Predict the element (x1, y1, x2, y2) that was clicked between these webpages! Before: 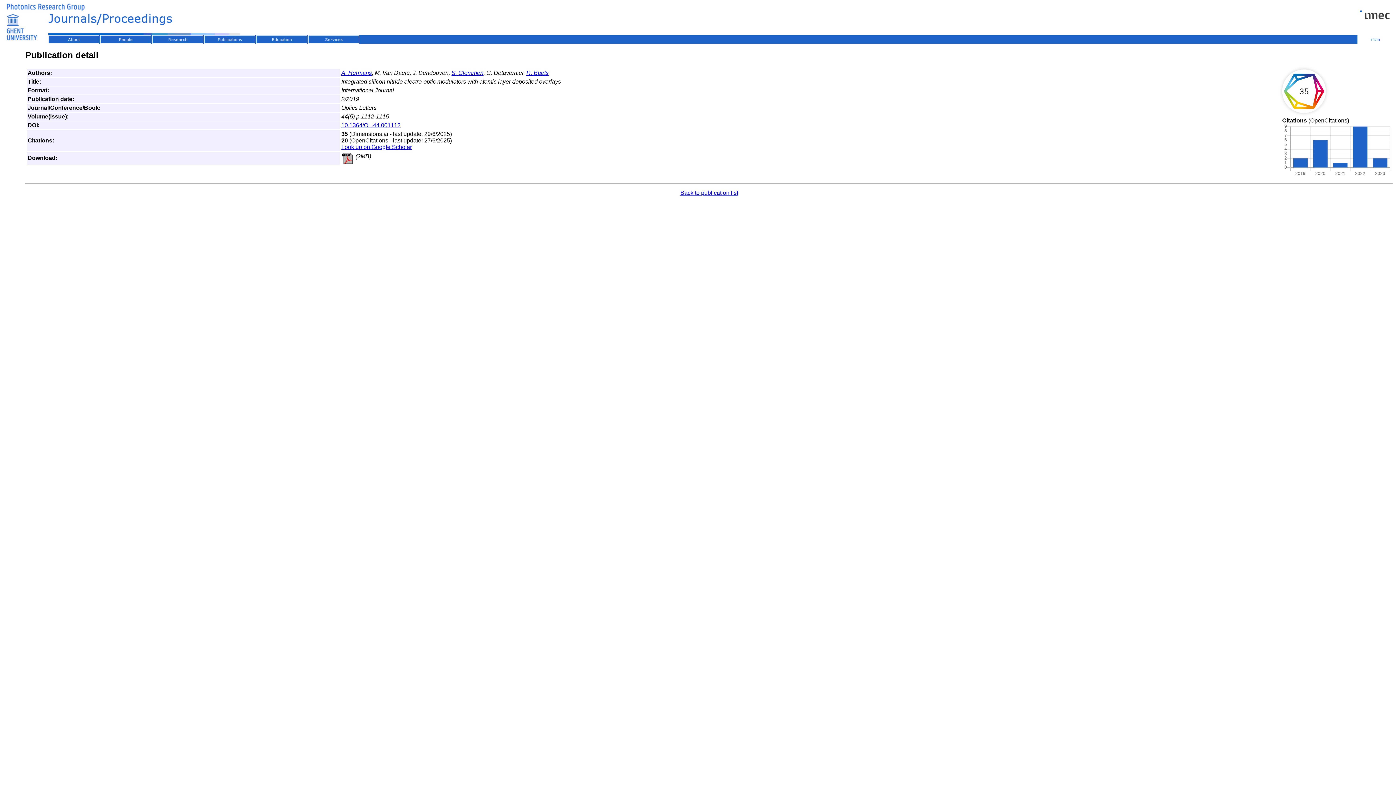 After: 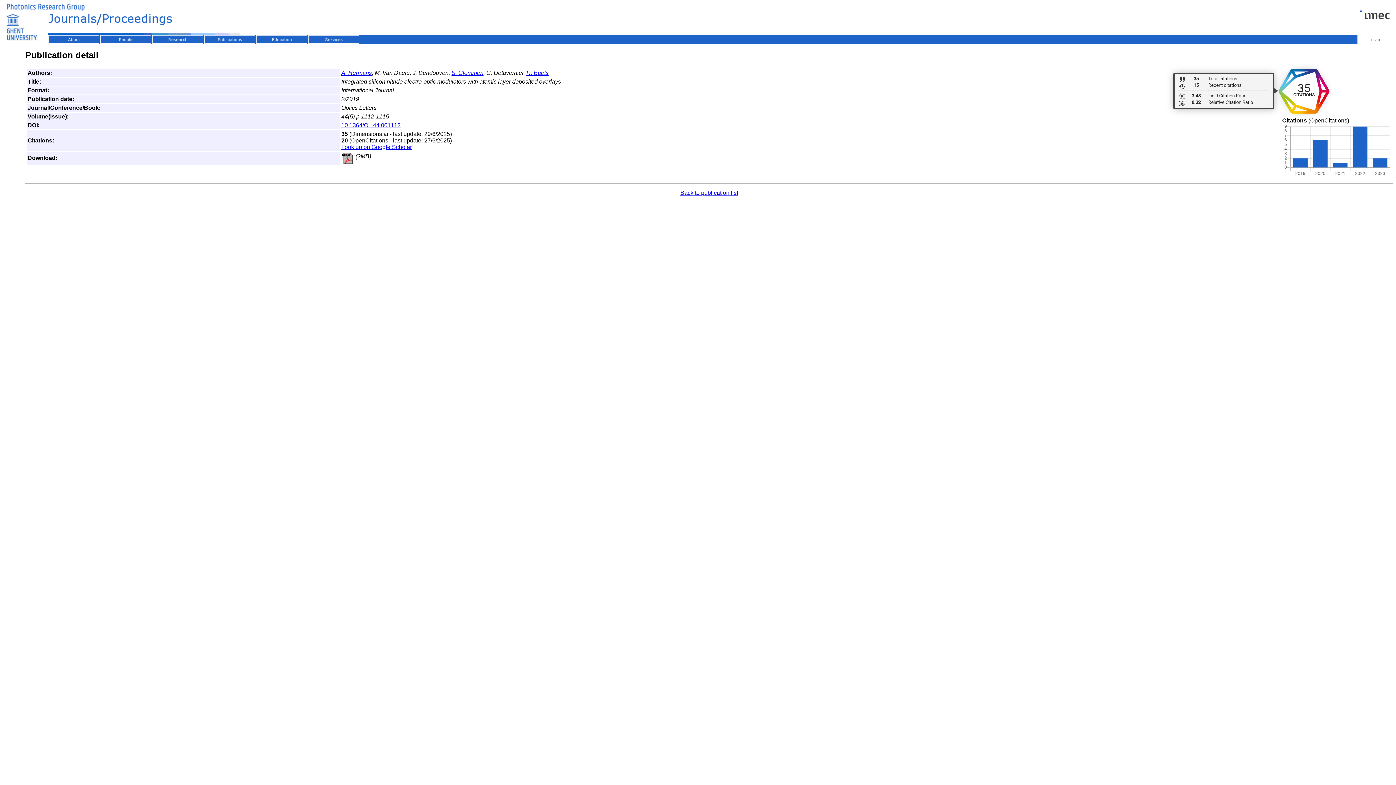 Action: label: 35 total citations on Dimensions. bbox: (1282, 69, 1326, 113)